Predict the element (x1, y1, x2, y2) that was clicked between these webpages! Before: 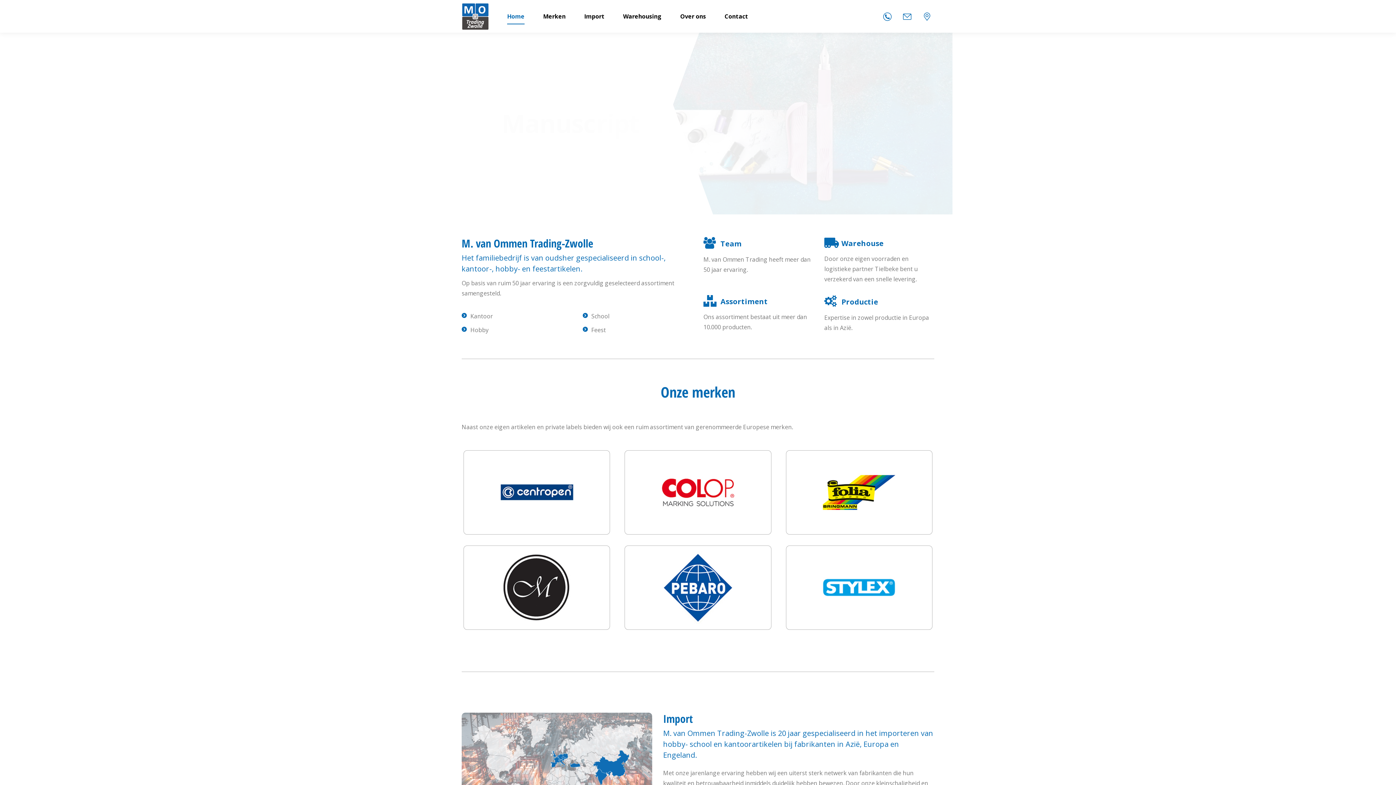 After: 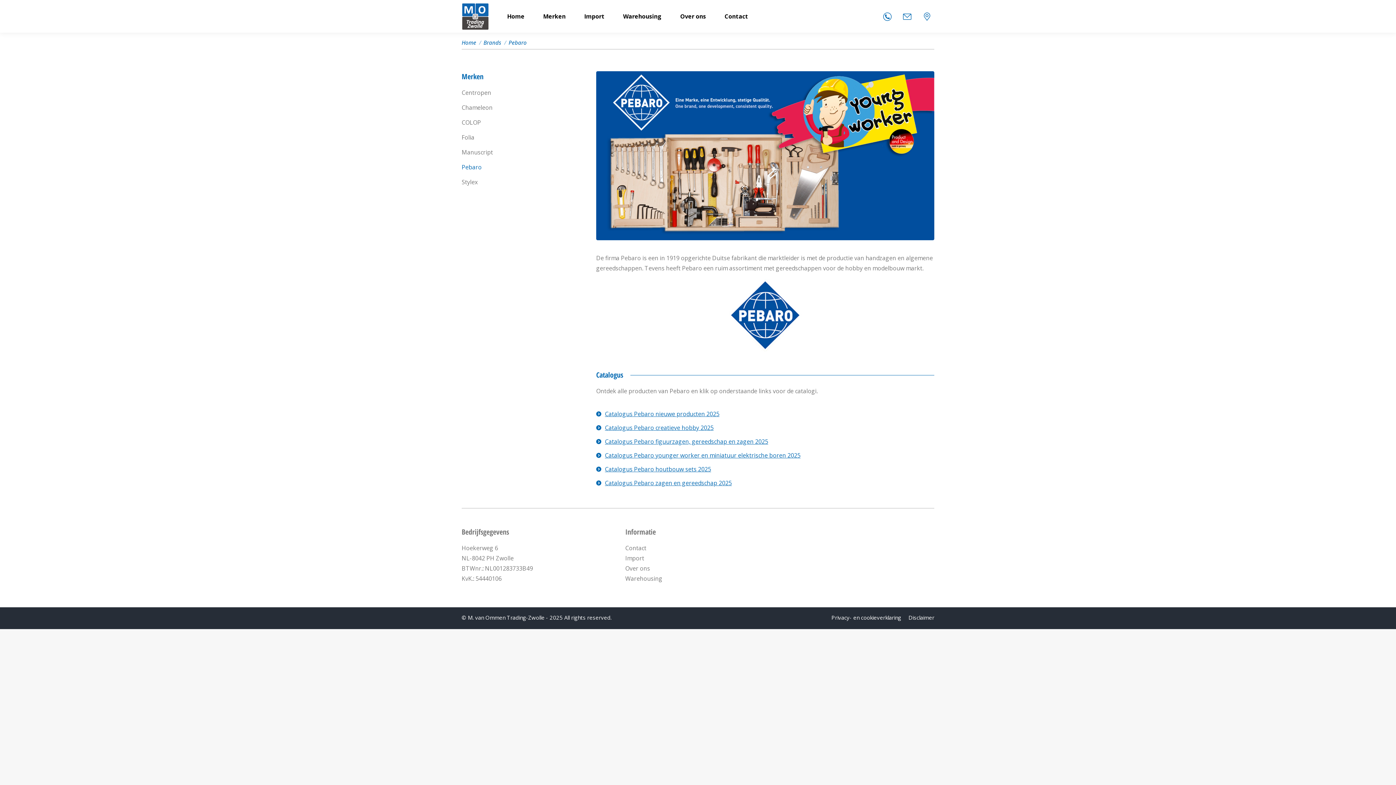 Action: bbox: (623, 545, 773, 630)